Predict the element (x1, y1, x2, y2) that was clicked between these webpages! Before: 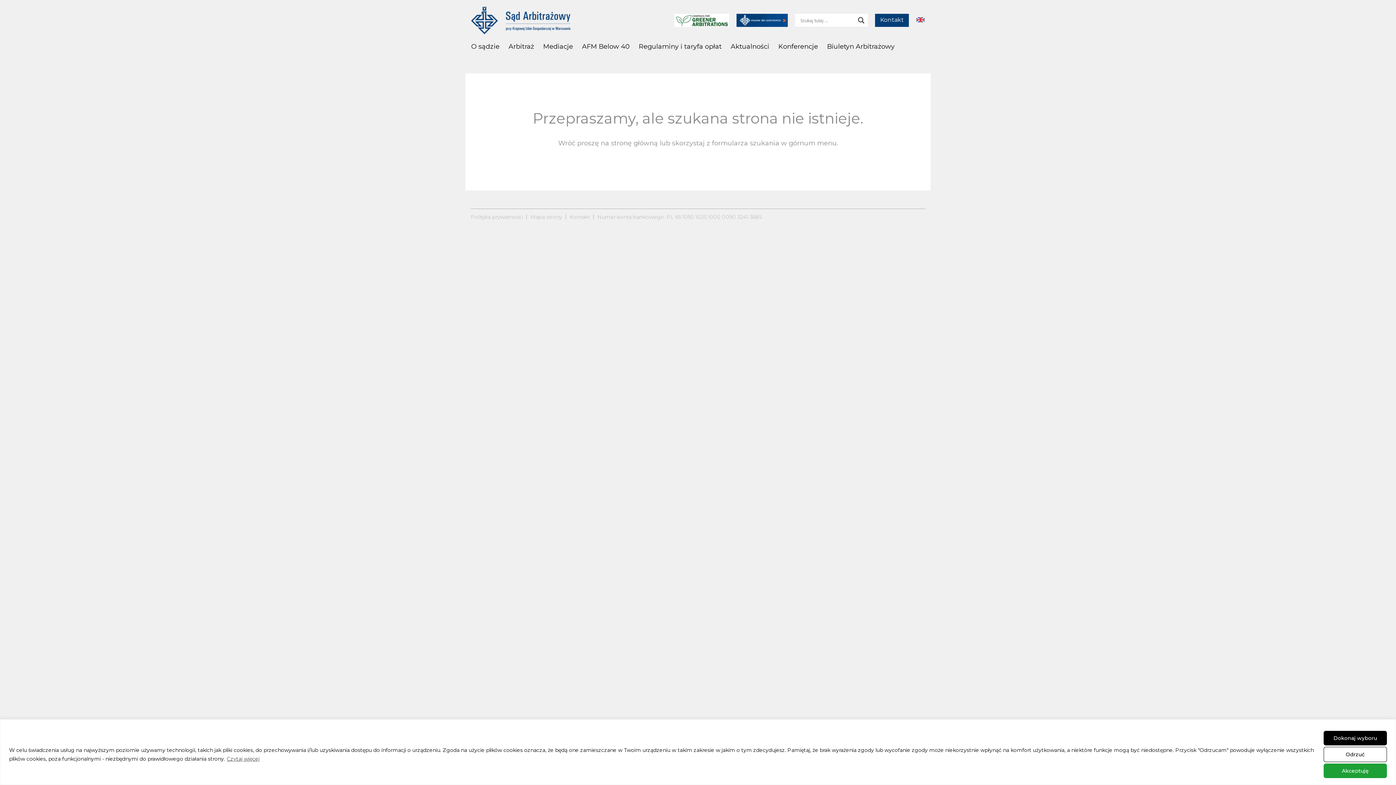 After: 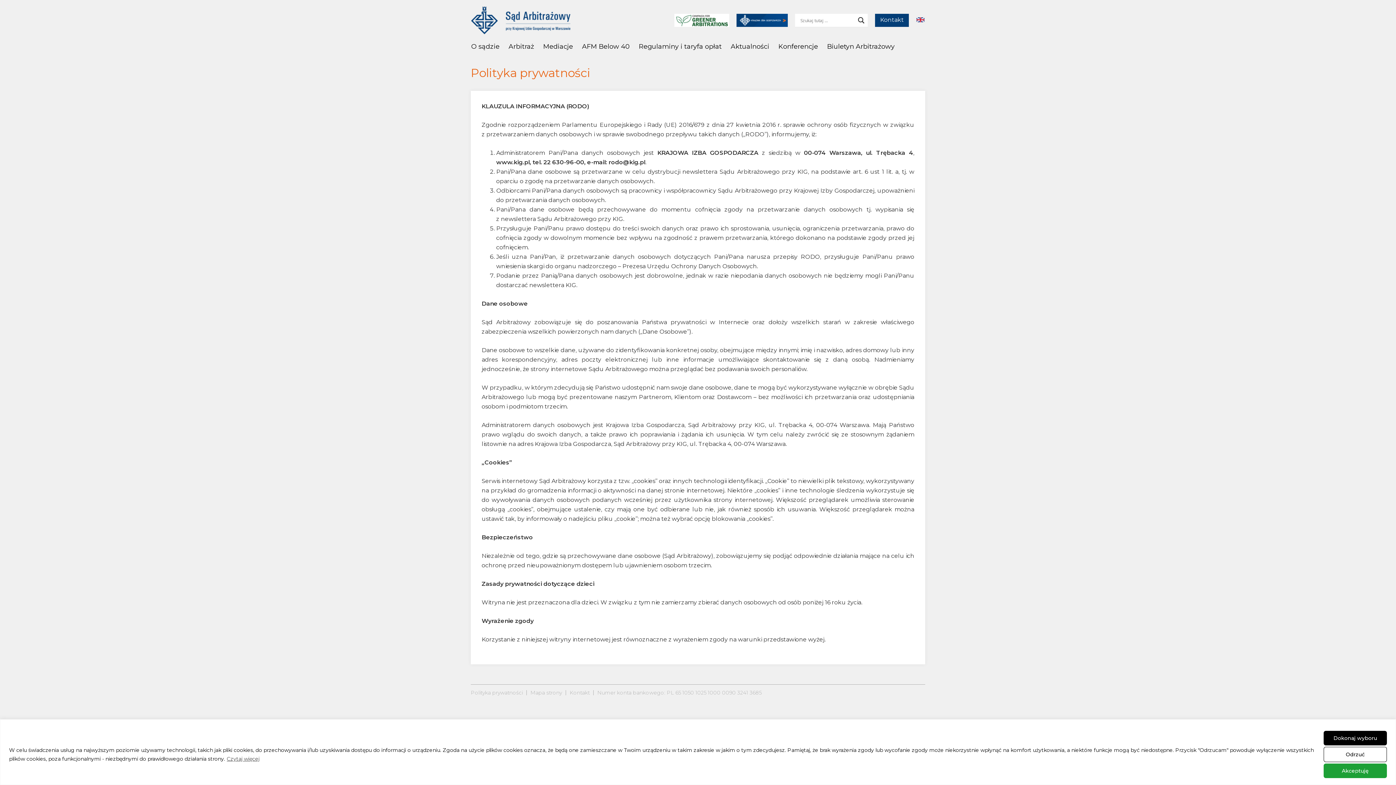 Action: bbox: (470, 213, 522, 220) label: Polityka prywatności